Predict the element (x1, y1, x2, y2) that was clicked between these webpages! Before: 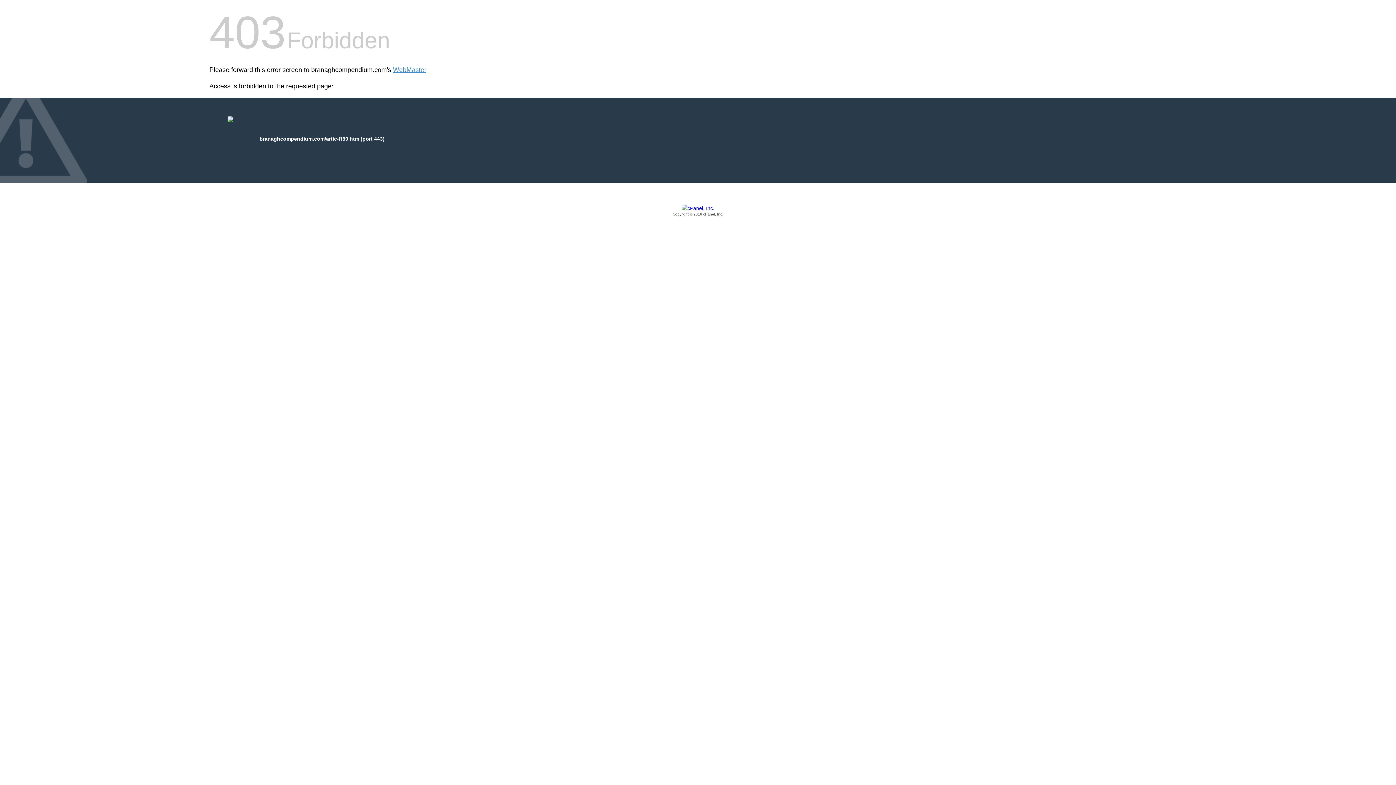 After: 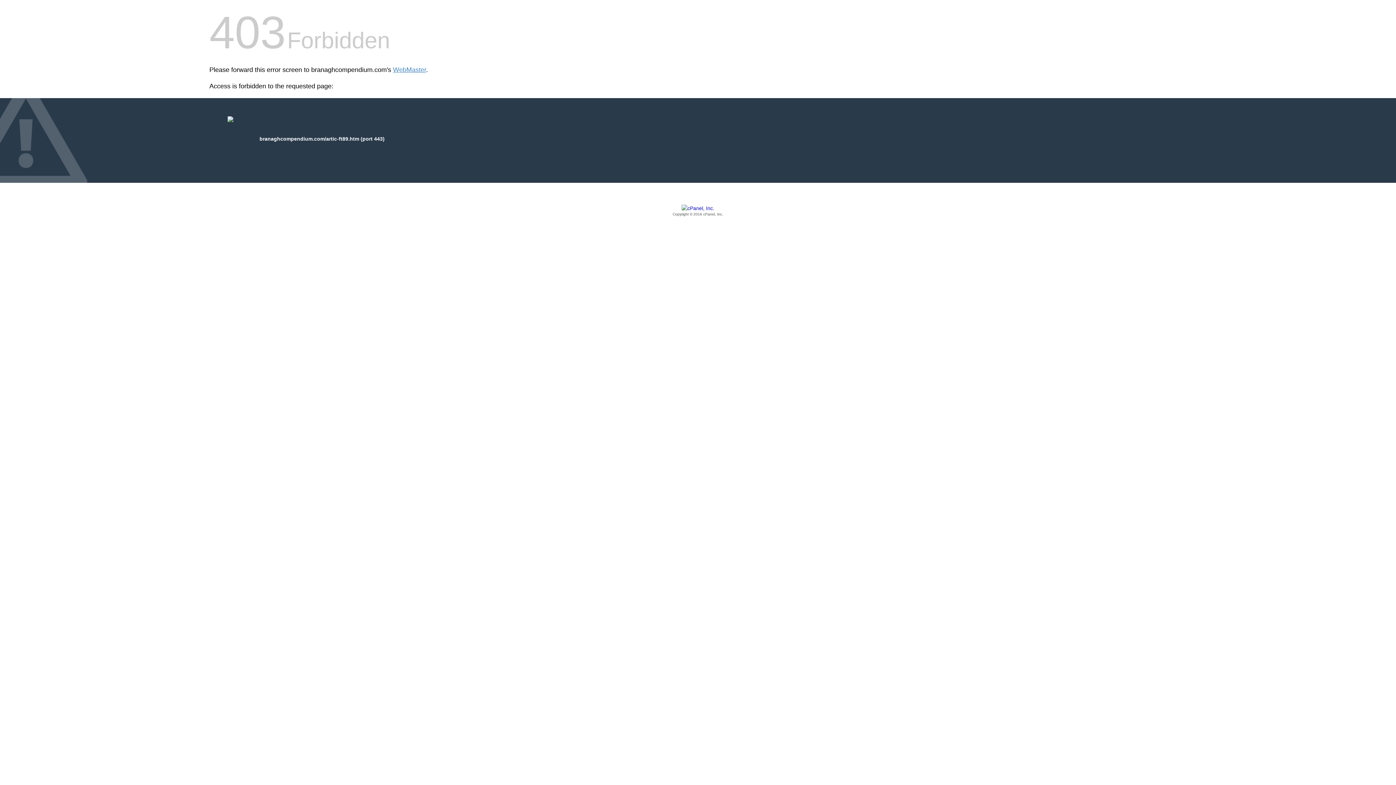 Action: label: Copyright © 2016 cPanel, Inc. bbox: (209, 205, 1186, 217)